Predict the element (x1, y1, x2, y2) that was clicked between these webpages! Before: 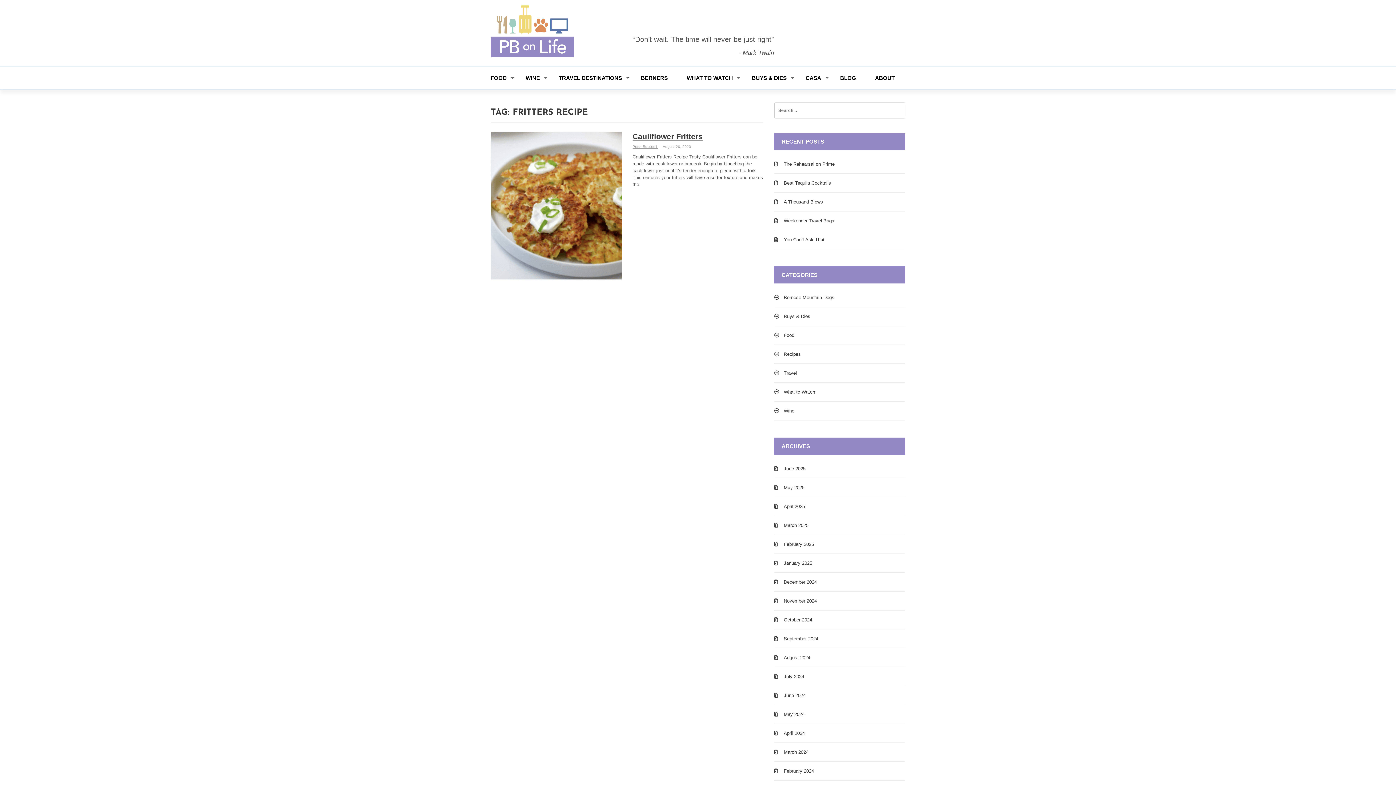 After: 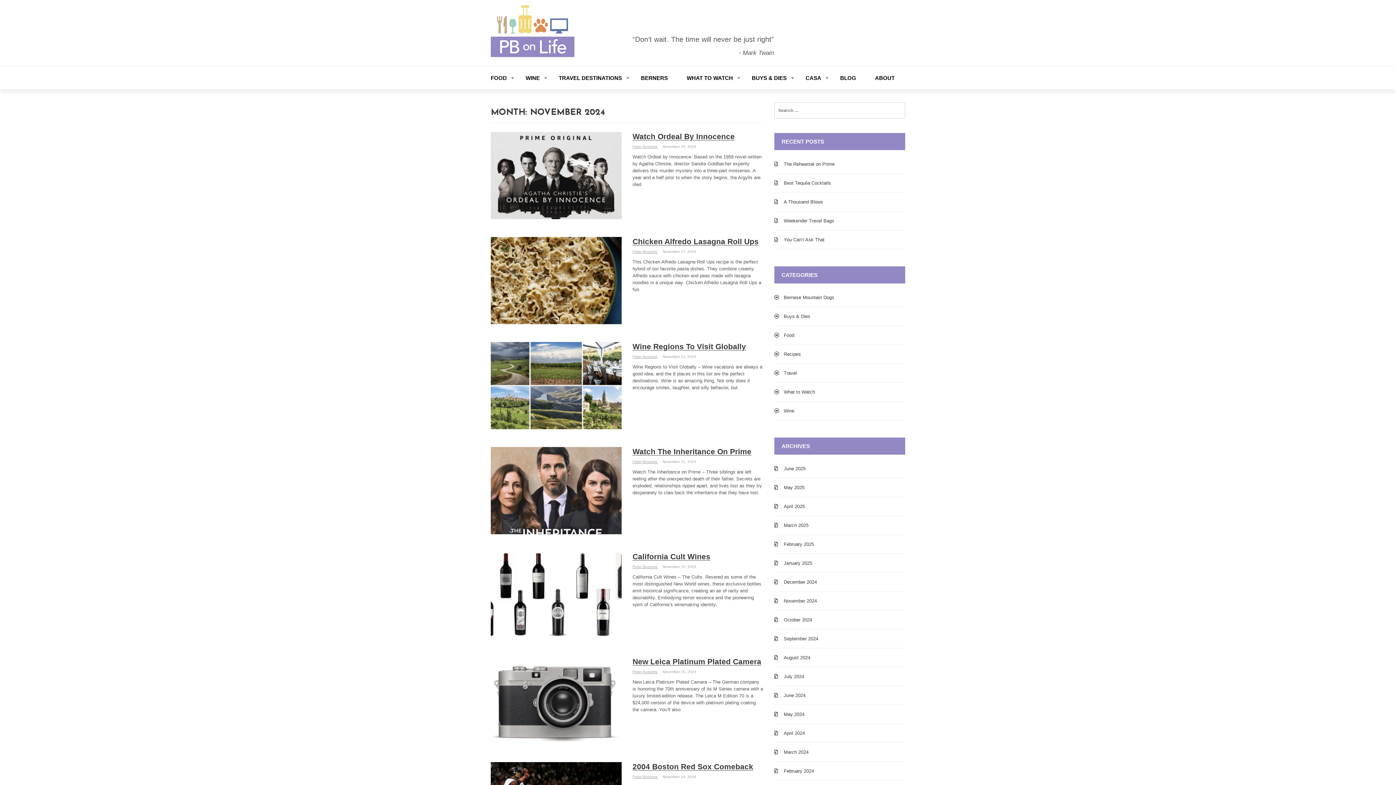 Action: label: November 2024 bbox: (781, 596, 905, 606)